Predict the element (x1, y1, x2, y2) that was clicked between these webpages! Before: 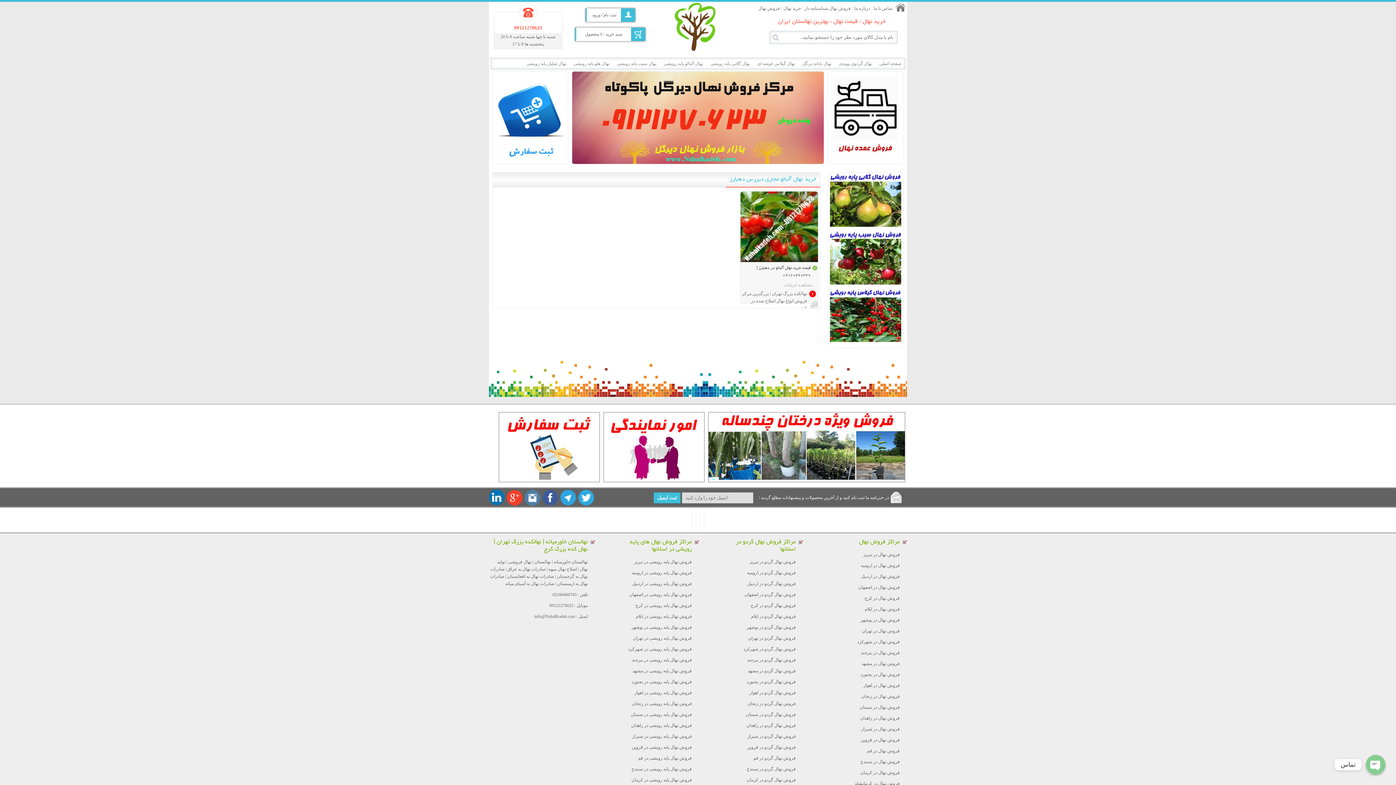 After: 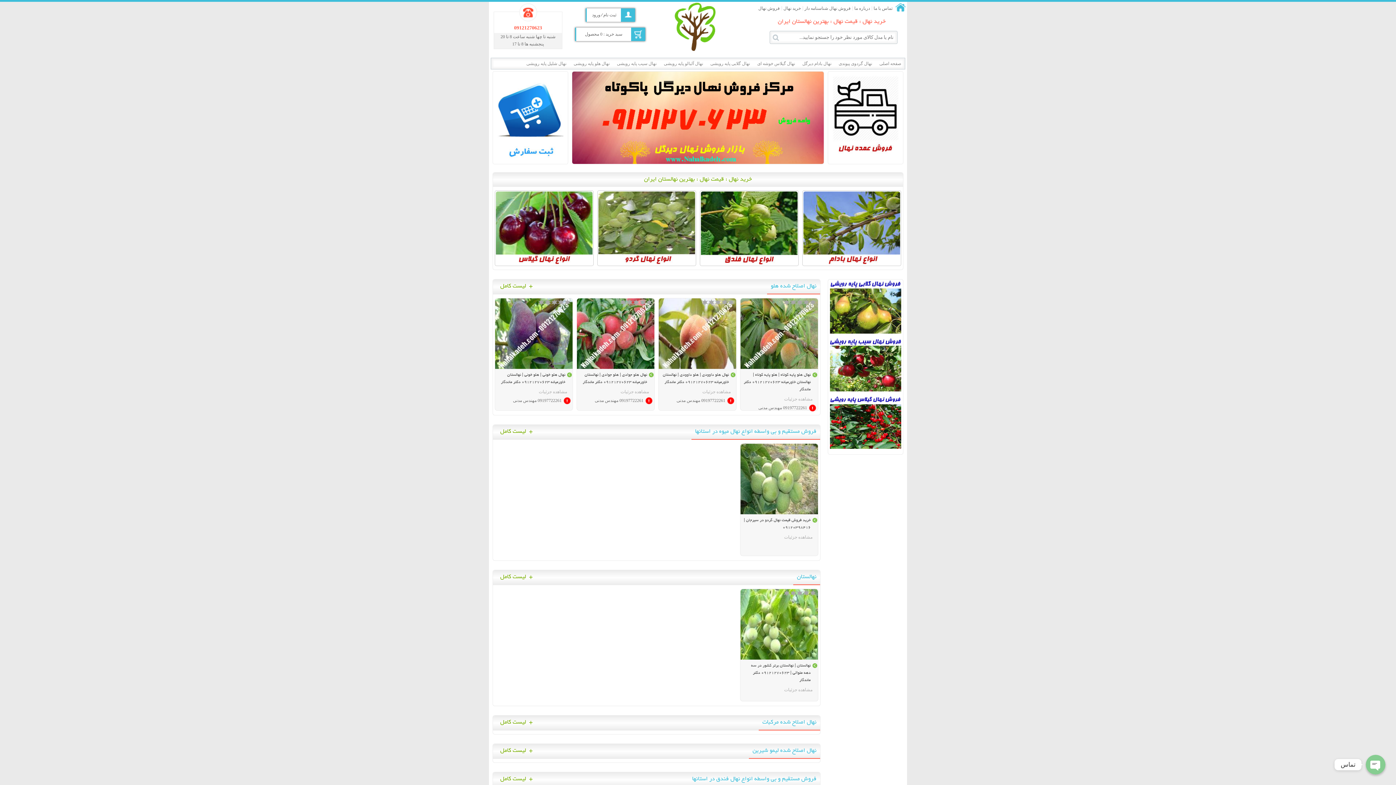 Action: bbox: (860, 759, 900, 764) label: فروش نهال در سنندج